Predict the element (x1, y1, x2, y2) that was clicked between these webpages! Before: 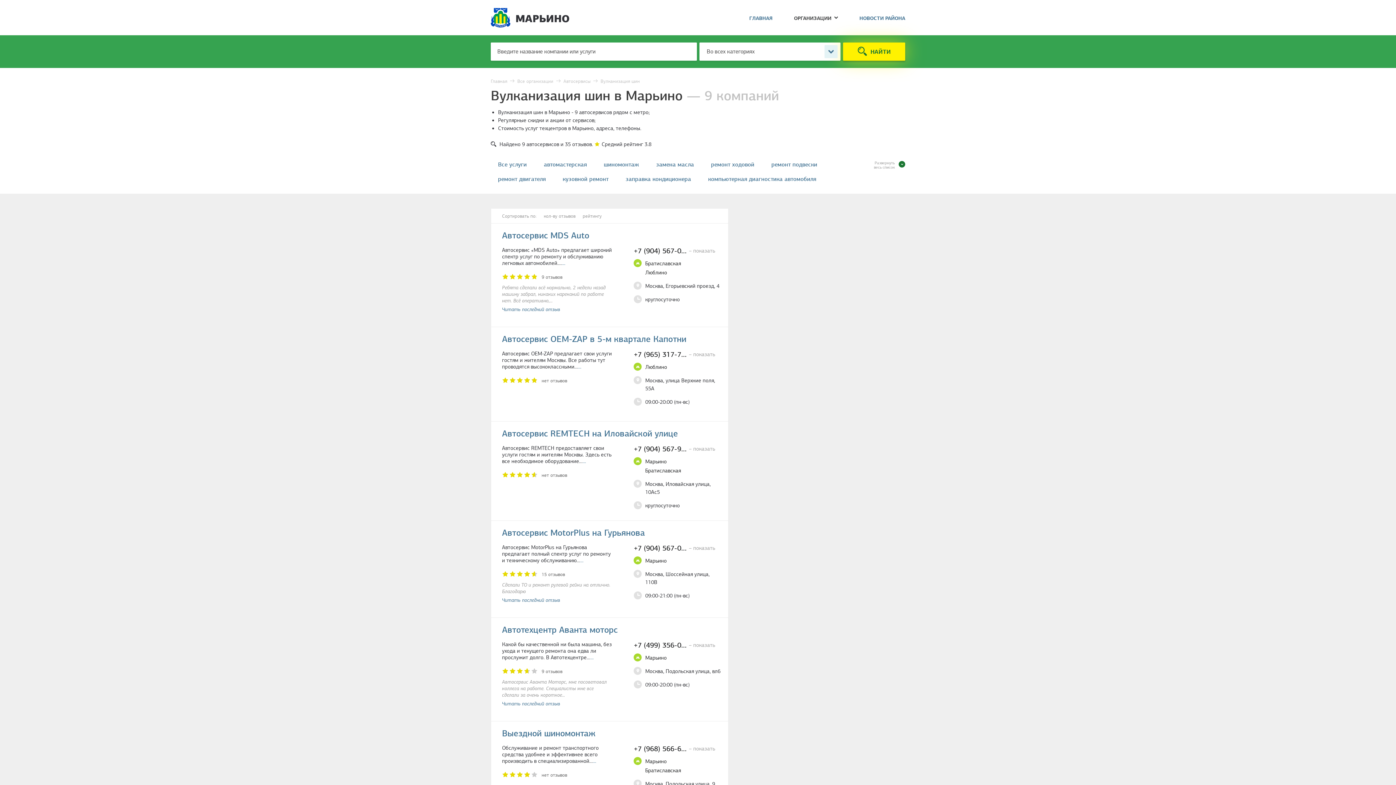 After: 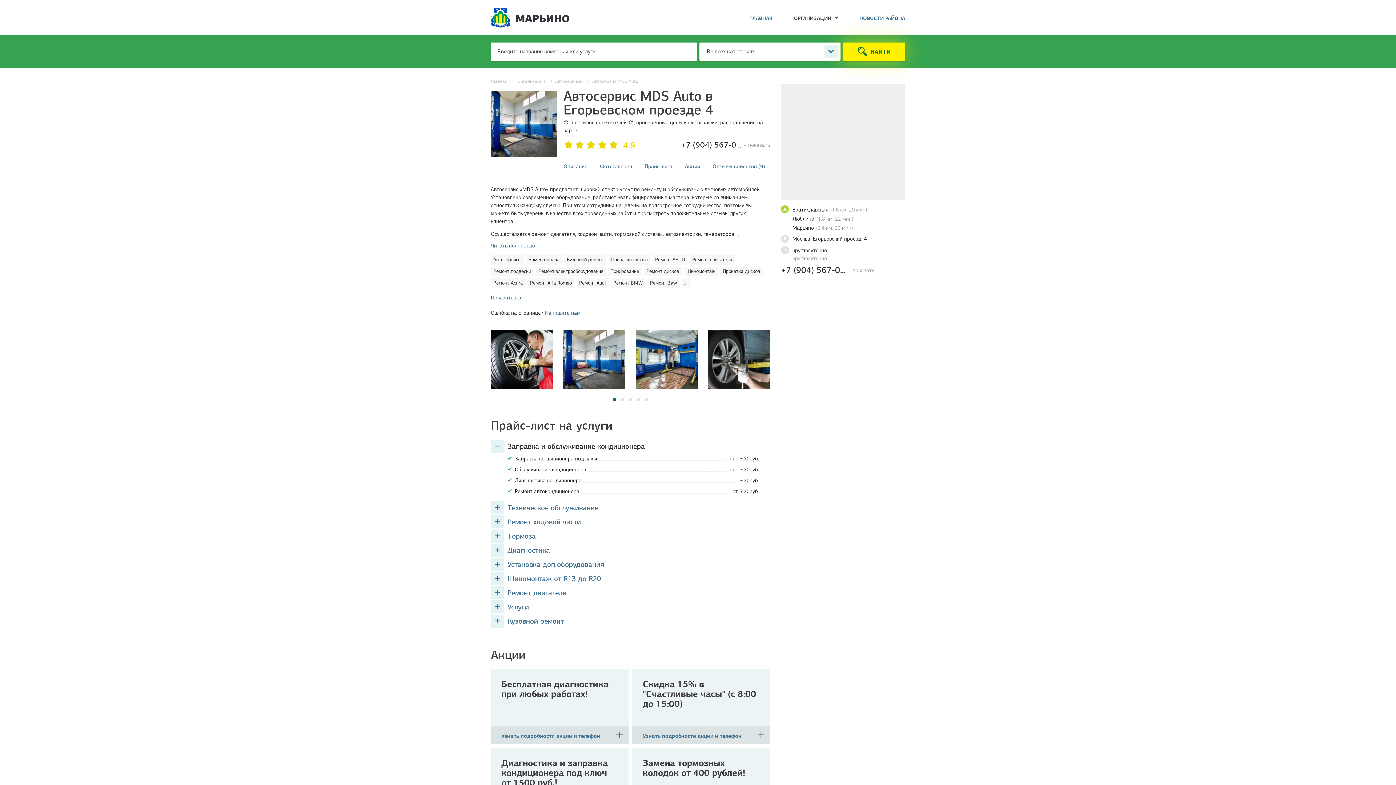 Action: bbox: (502, 231, 589, 239) label: Автосервис MDS Auto